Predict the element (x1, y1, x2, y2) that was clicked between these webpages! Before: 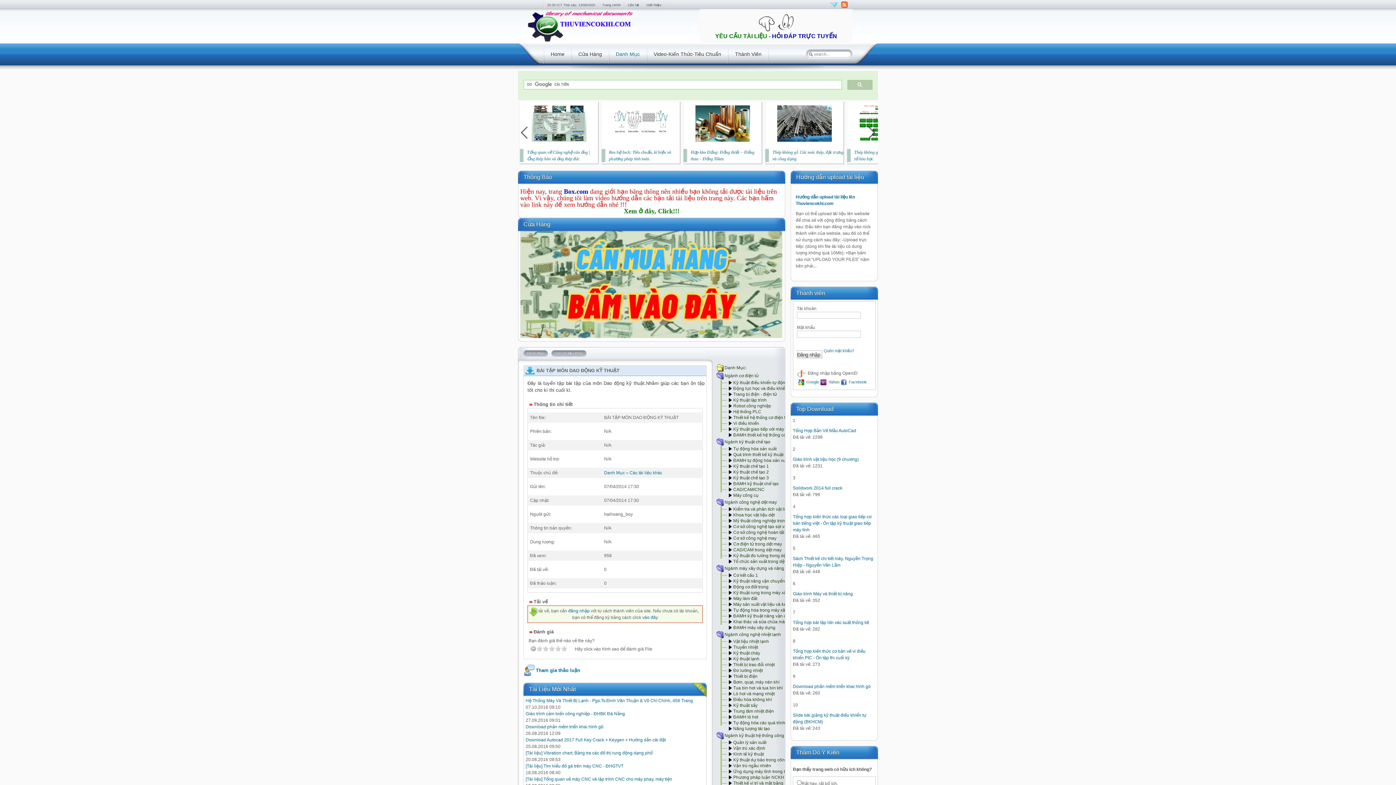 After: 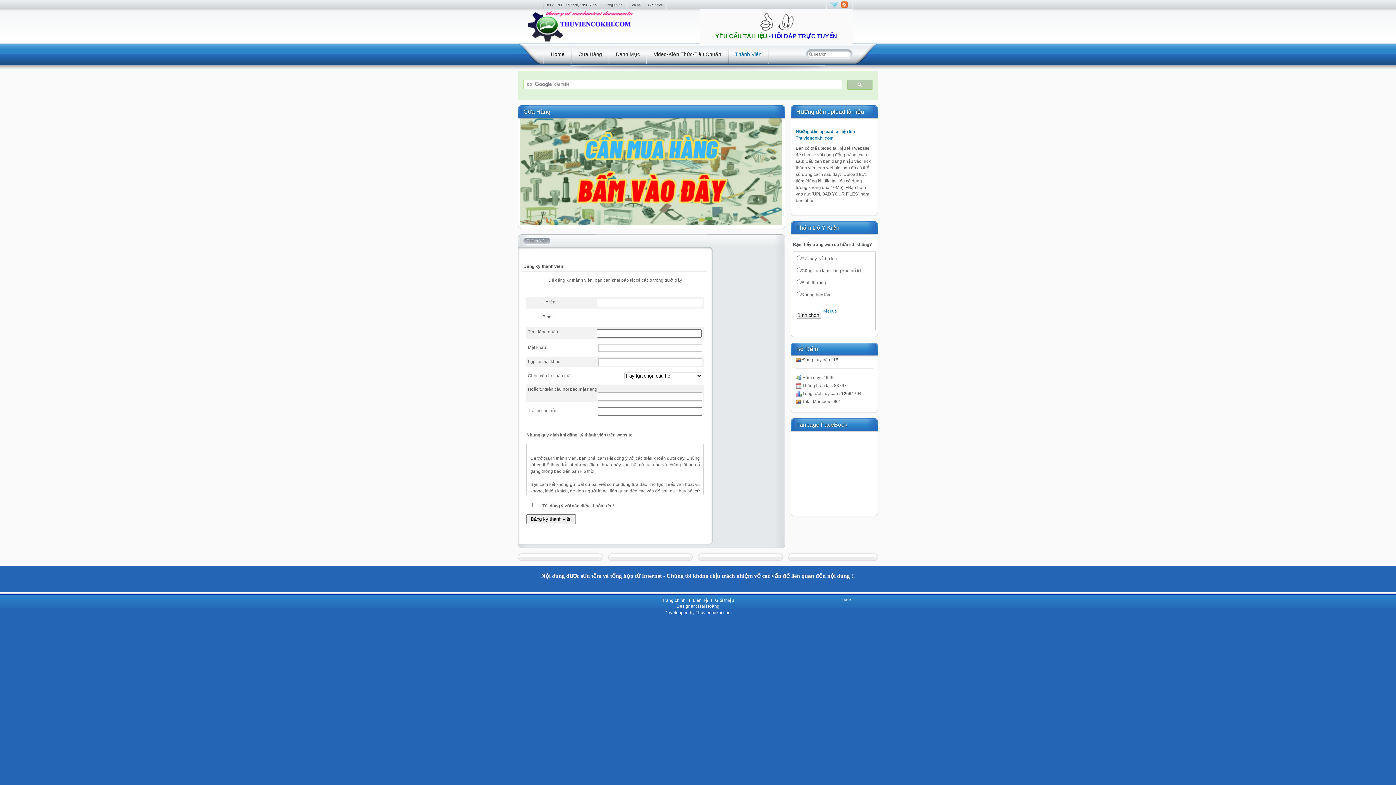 Action: label: vào đây bbox: (642, 615, 658, 620)